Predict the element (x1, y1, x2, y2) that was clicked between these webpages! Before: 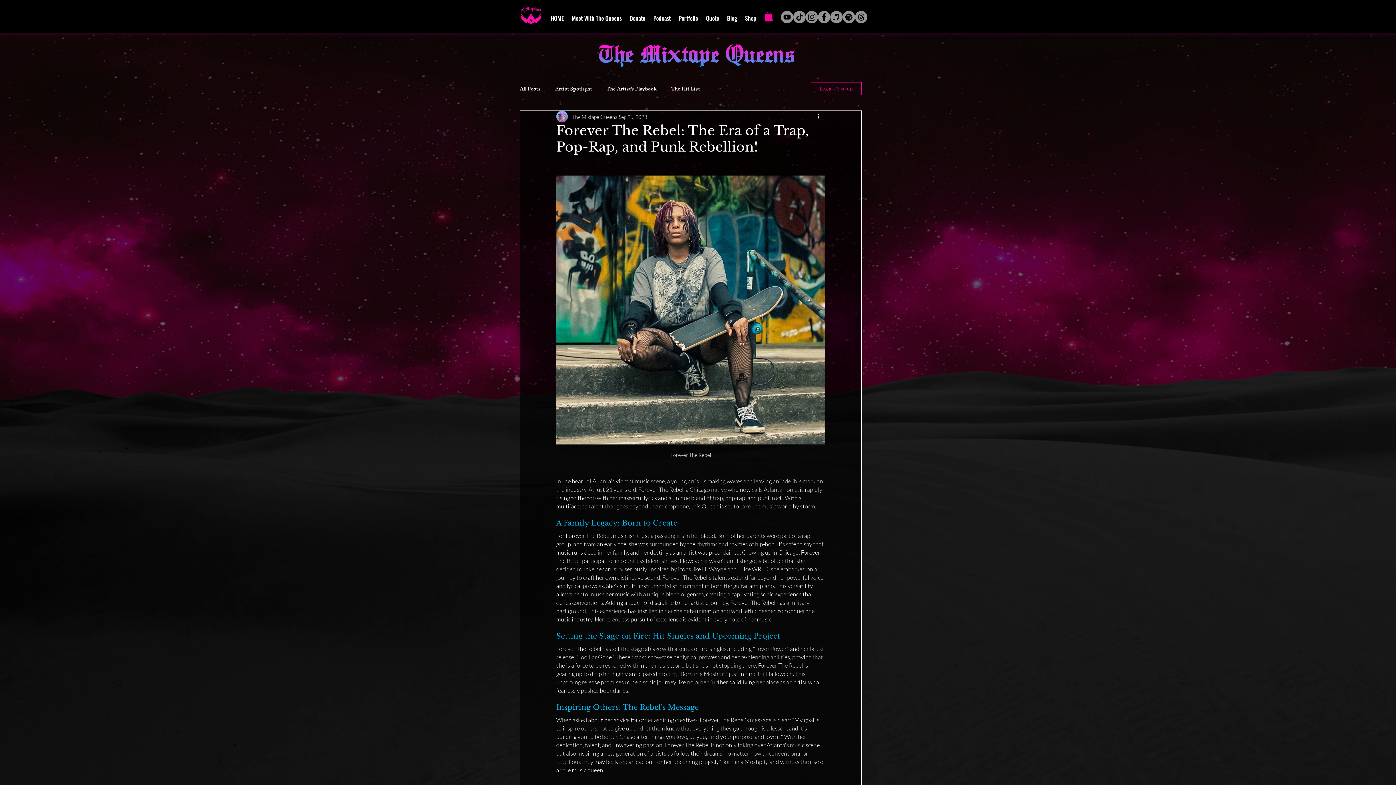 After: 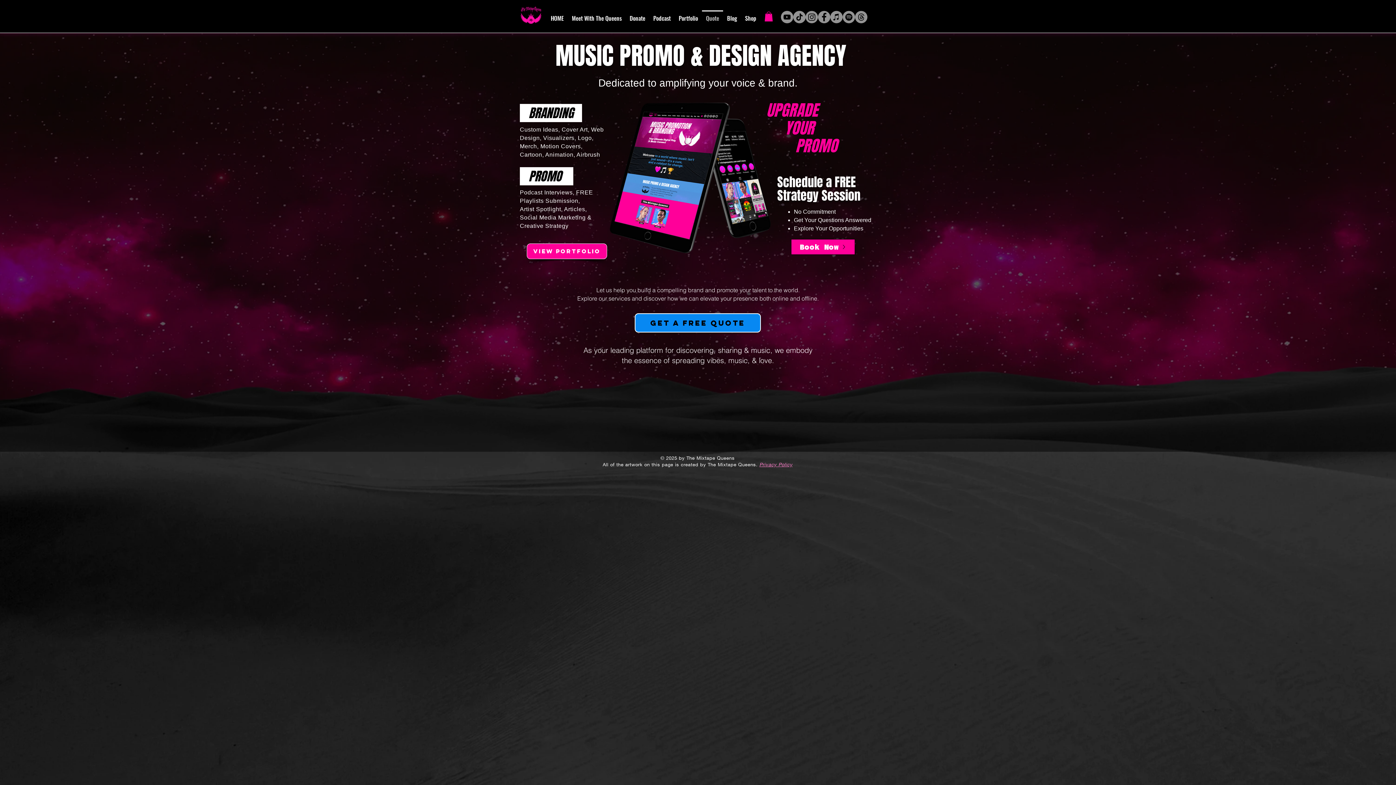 Action: bbox: (702, 10, 723, 20) label: Quote